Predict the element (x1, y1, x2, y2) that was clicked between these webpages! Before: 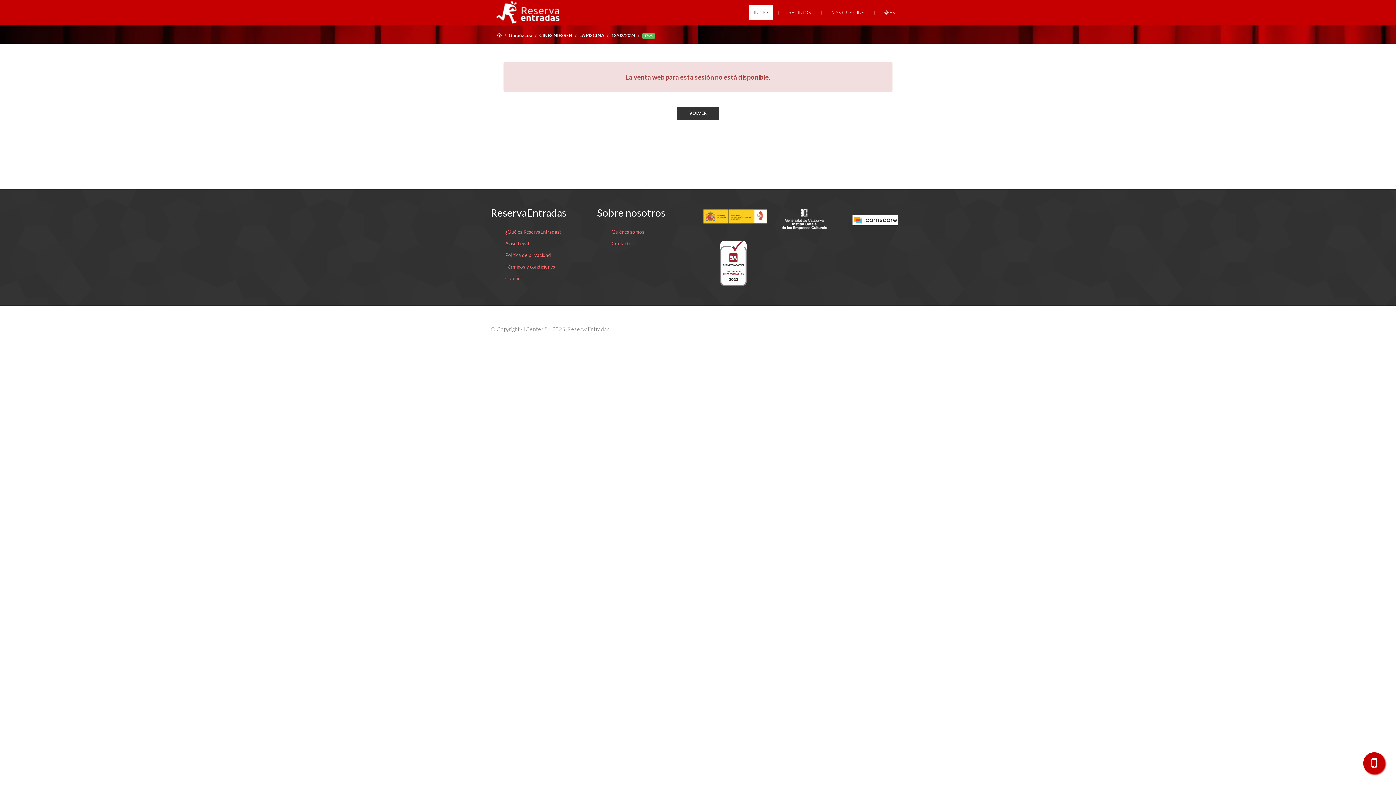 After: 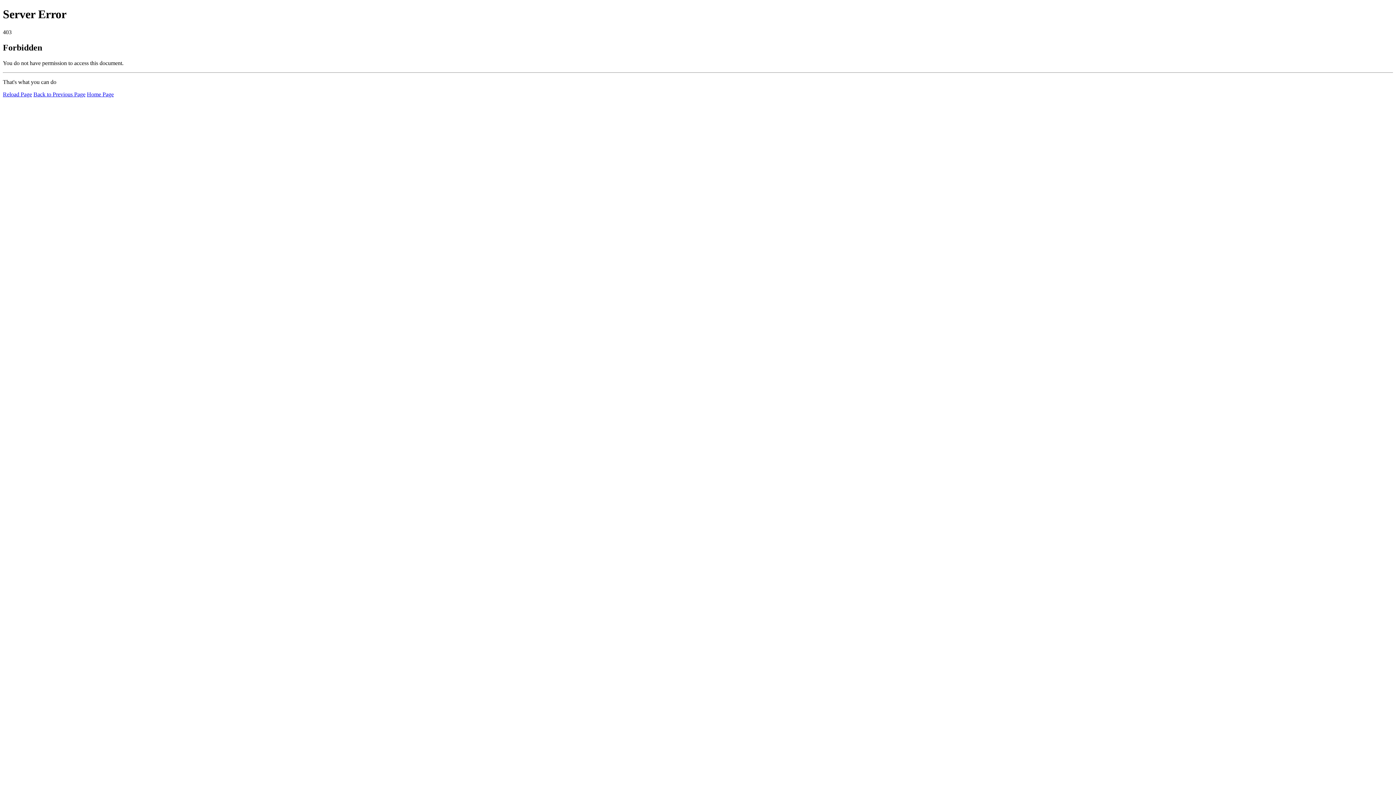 Action: bbox: (720, 258, 746, 266)